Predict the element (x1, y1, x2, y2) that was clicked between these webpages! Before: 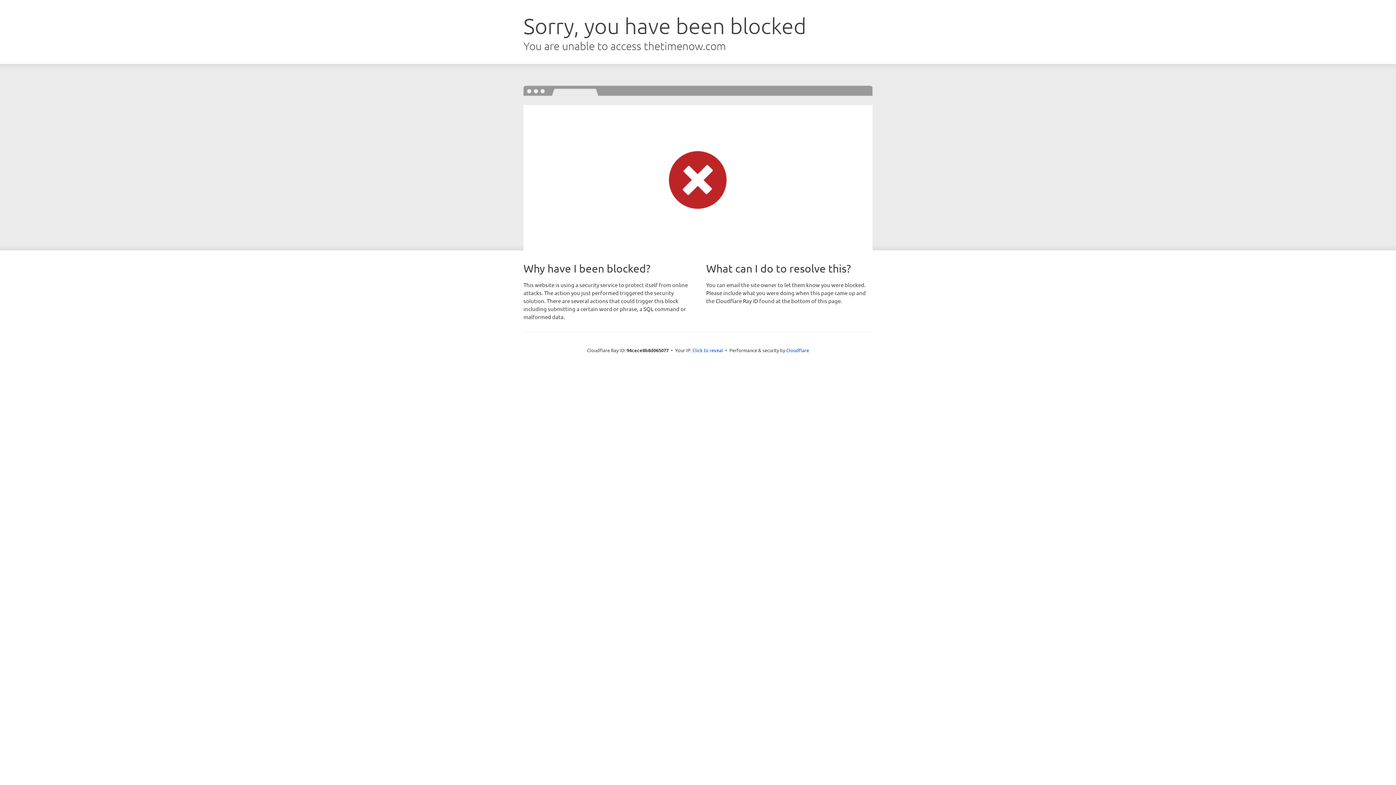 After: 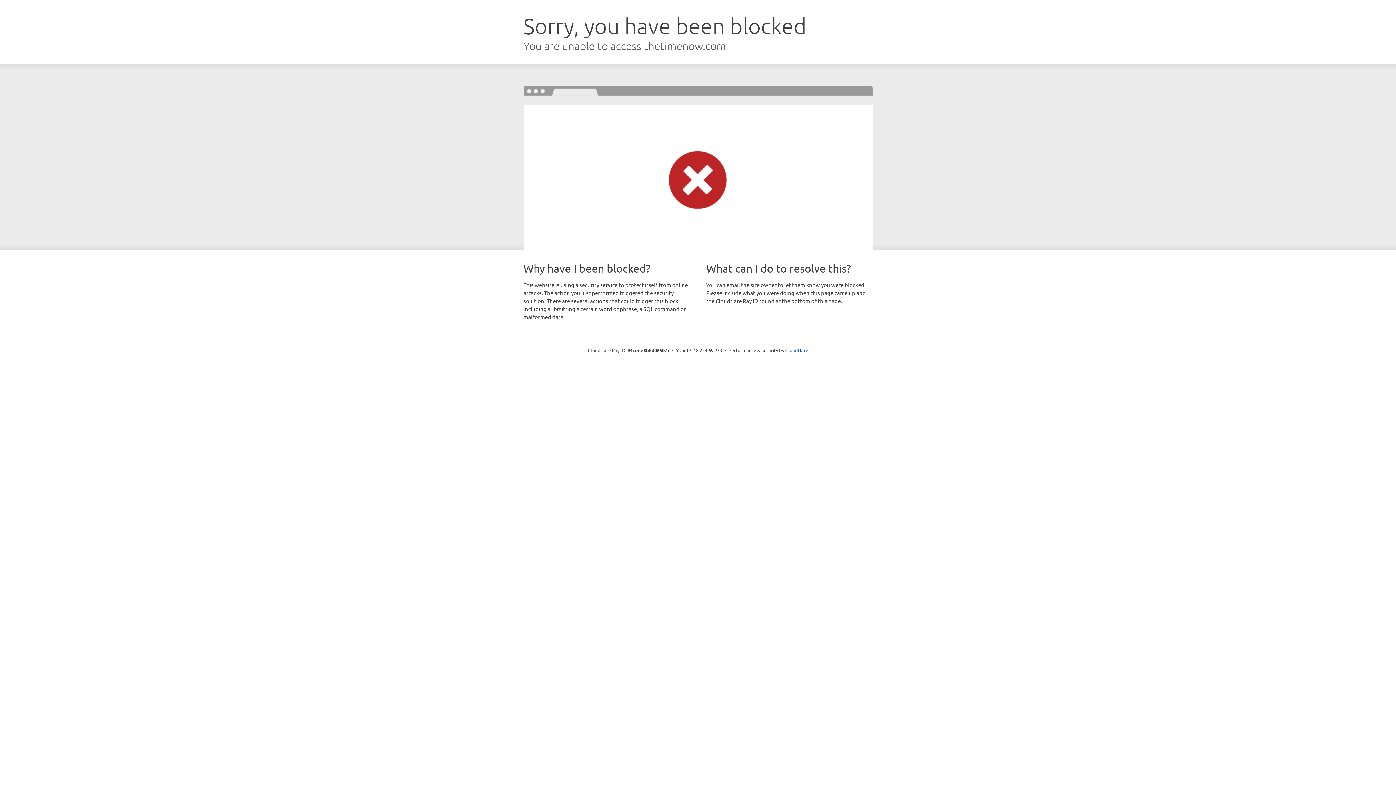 Action: bbox: (692, 346, 723, 353) label: Click to reveal